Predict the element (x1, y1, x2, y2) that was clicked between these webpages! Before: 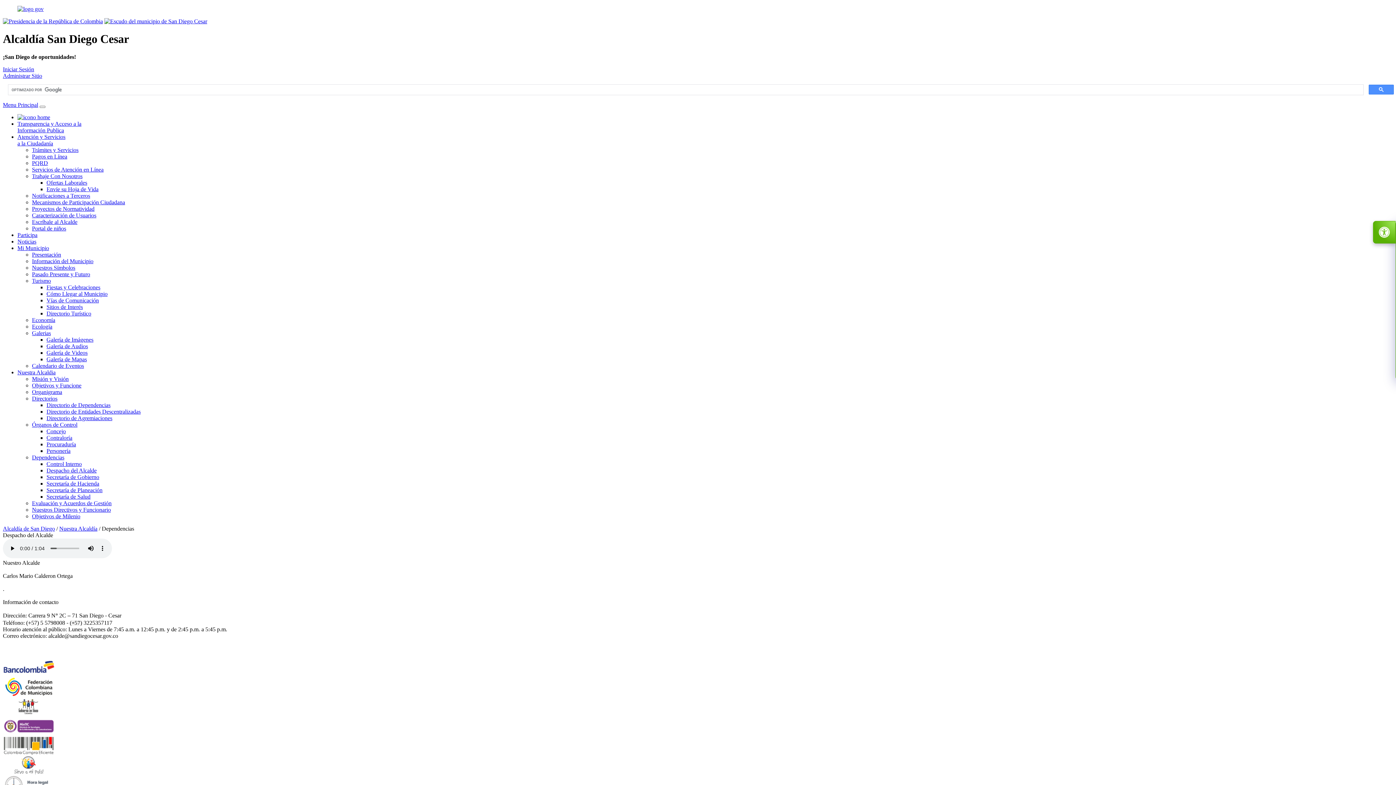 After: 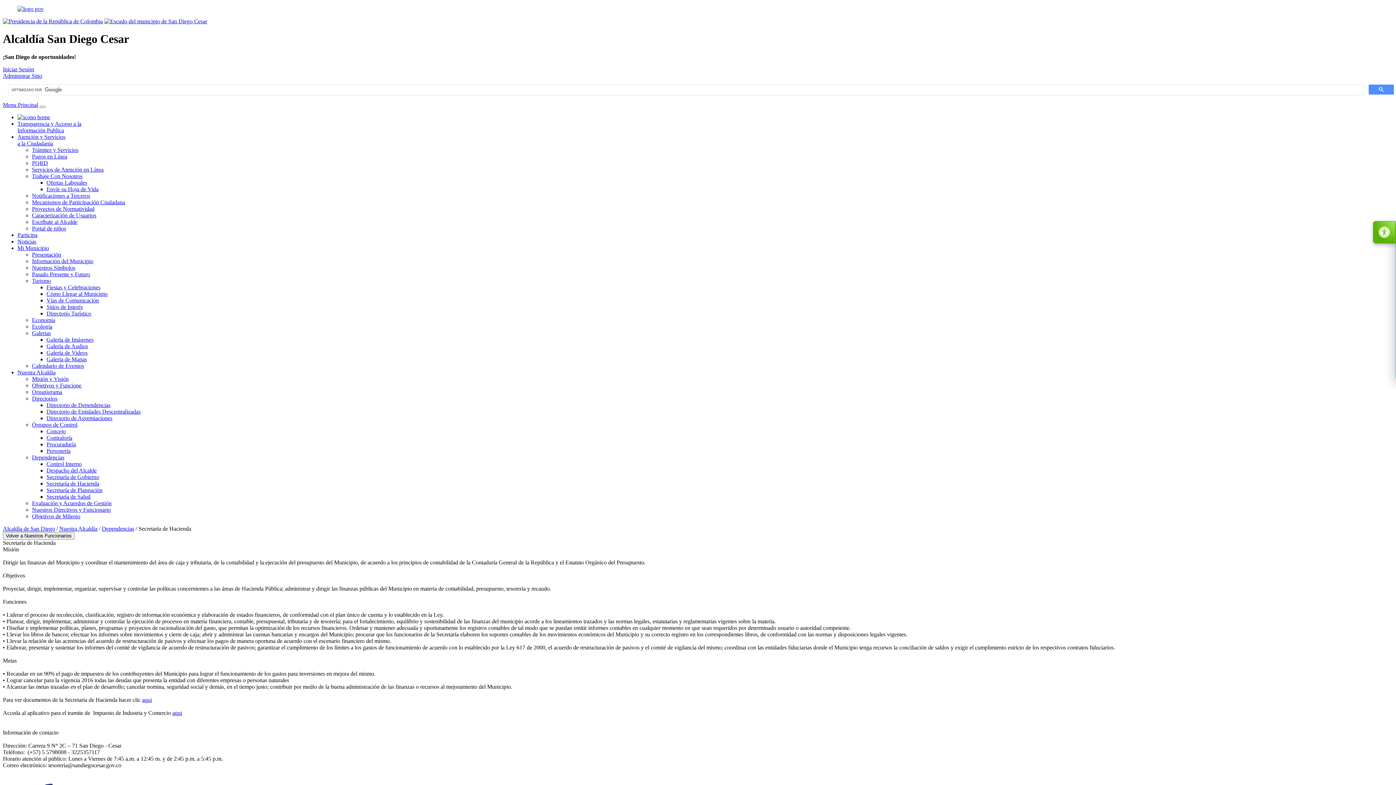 Action: label: Secretaría de Hacienda bbox: (46, 480, 99, 486)